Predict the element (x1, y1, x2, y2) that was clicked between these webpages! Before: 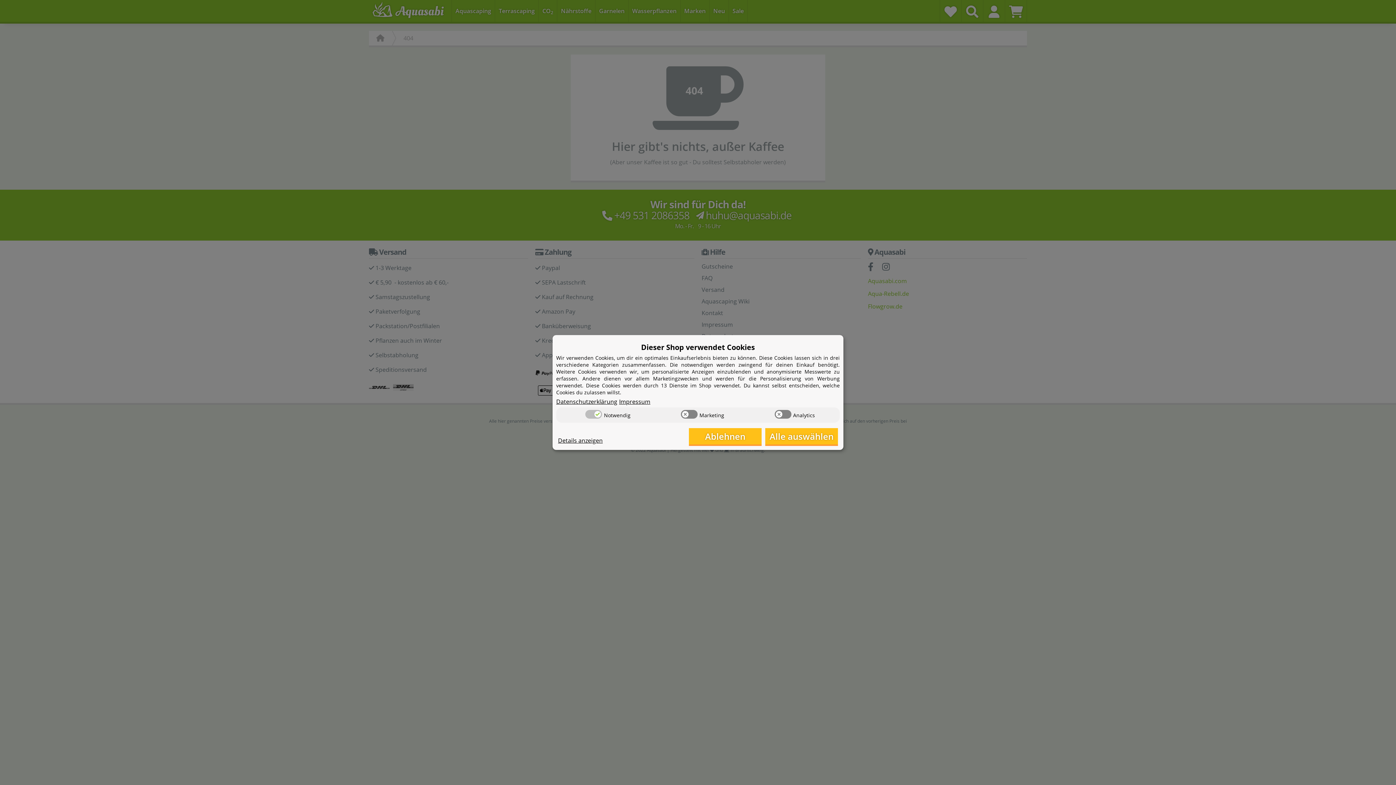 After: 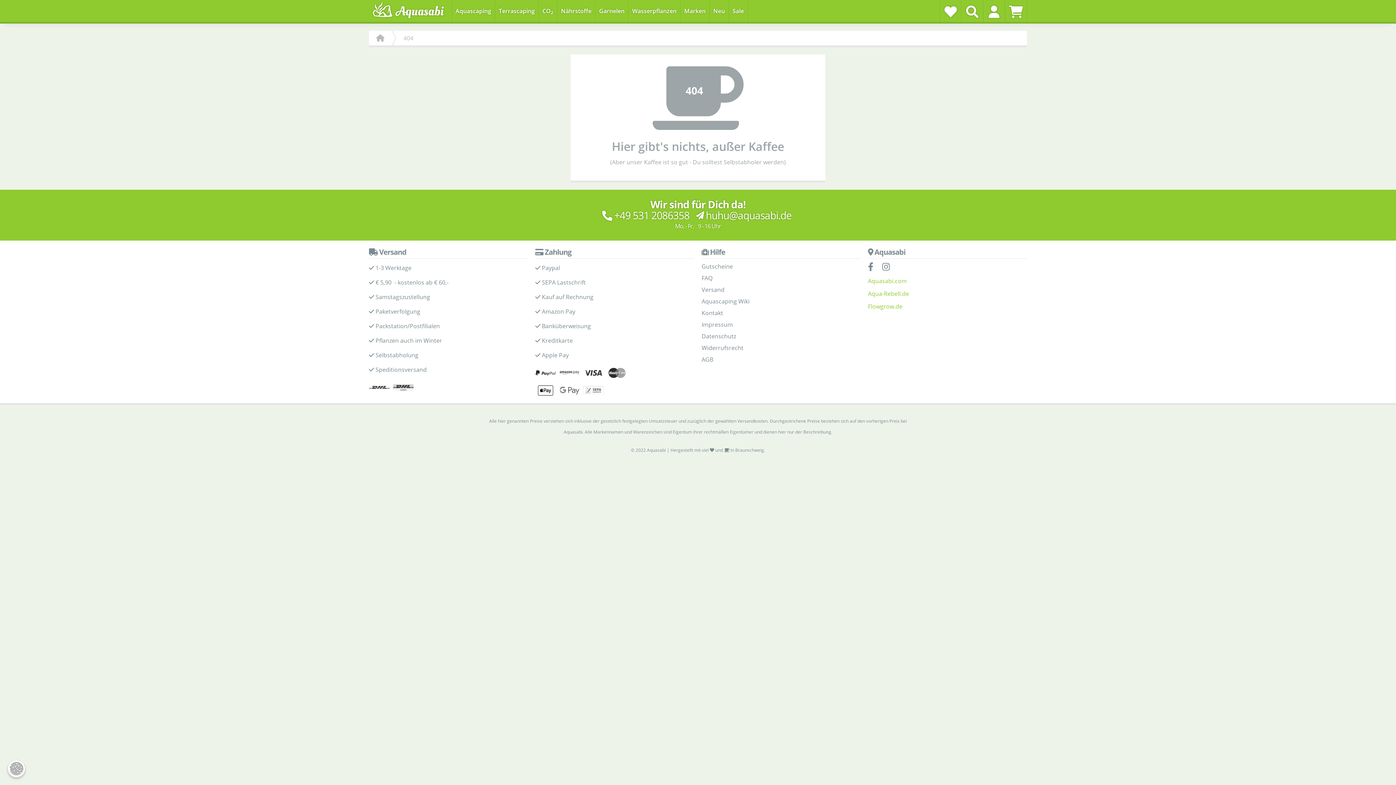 Action: label: Alle auswählen bbox: (765, 428, 838, 444)